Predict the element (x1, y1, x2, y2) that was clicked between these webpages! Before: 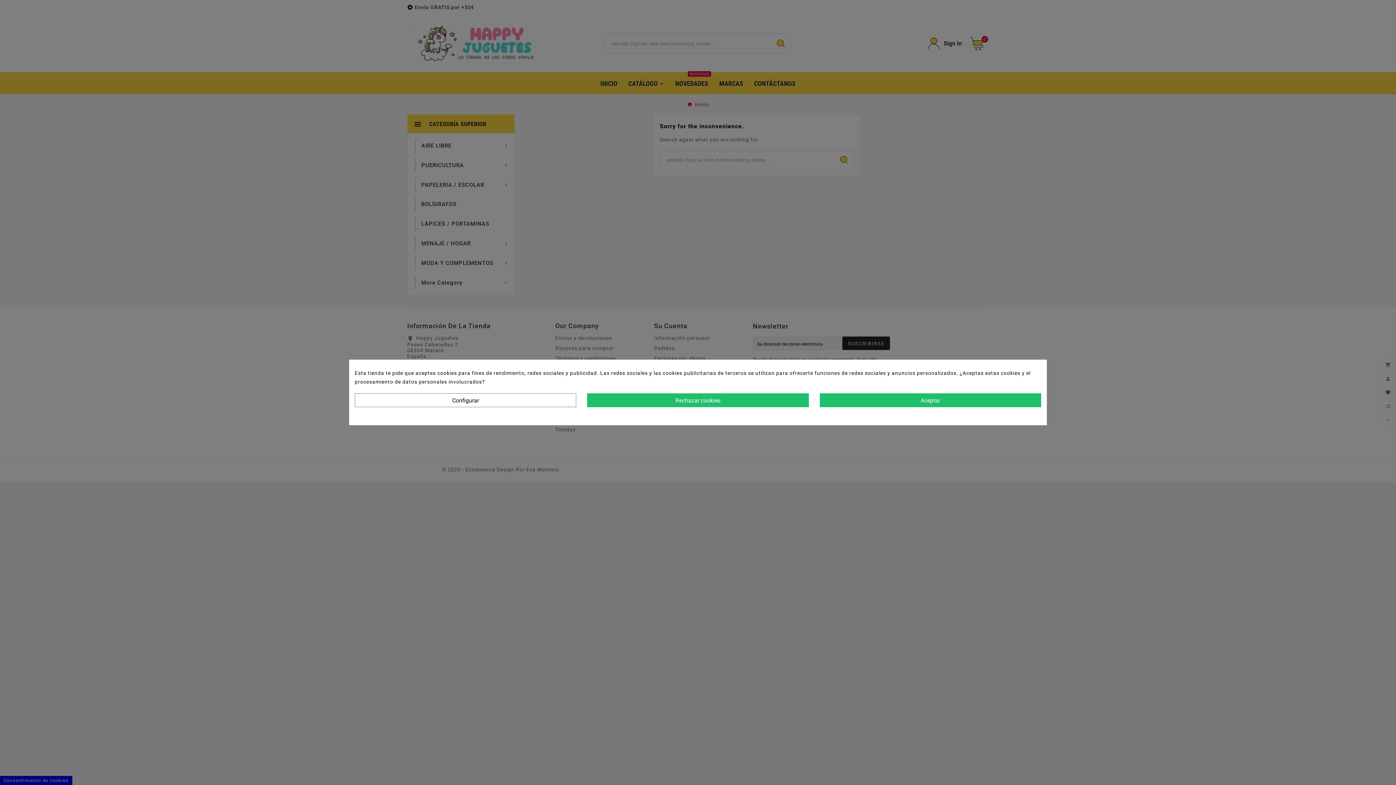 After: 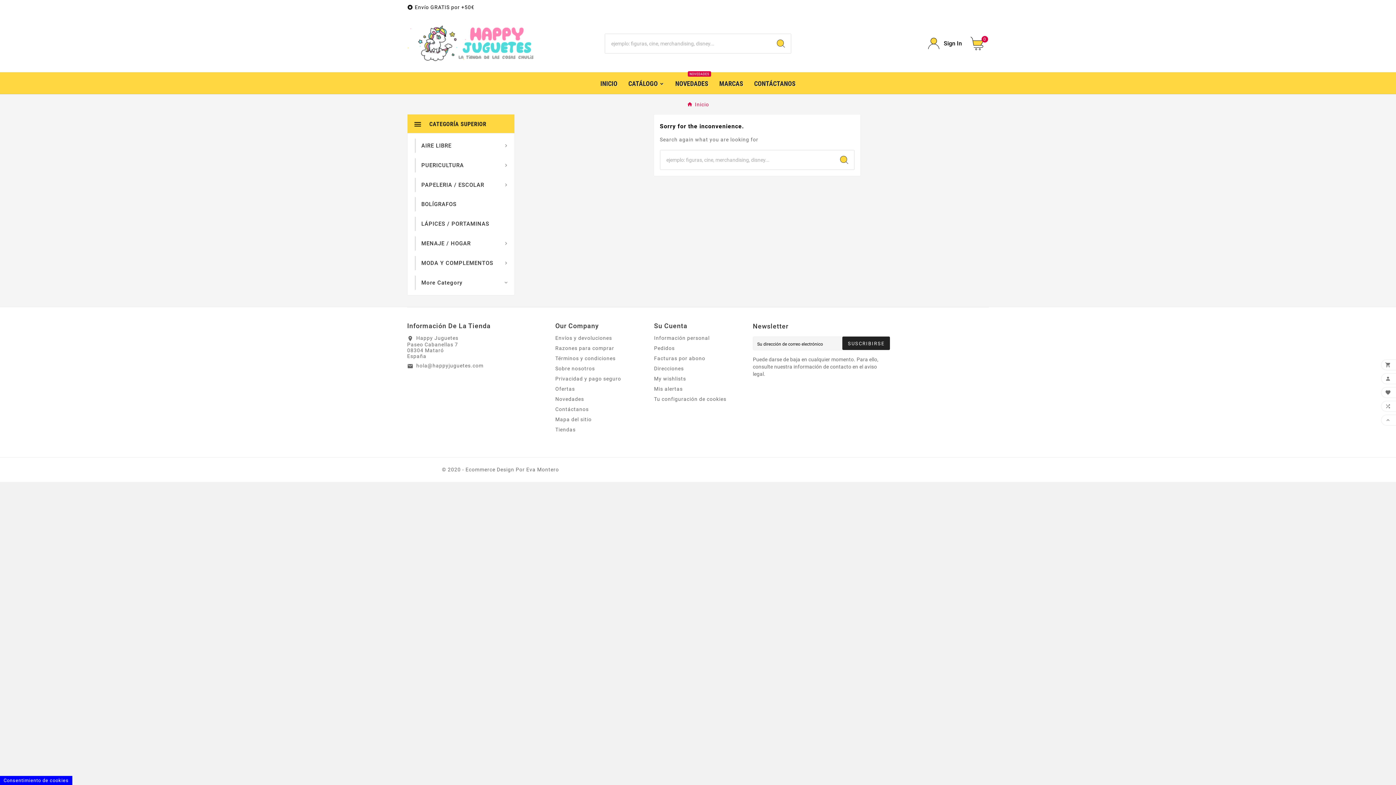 Action: label: Aceptar bbox: (819, 393, 1041, 407)